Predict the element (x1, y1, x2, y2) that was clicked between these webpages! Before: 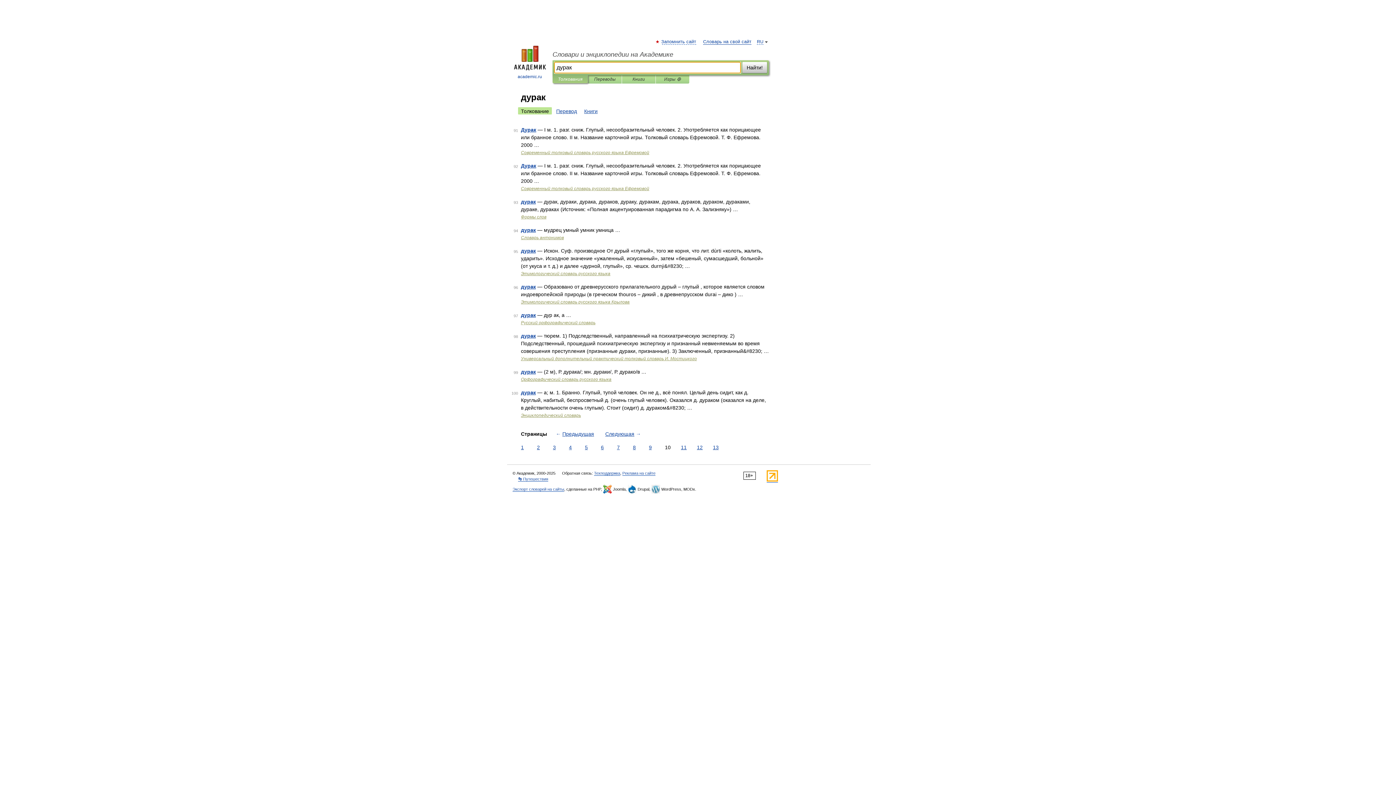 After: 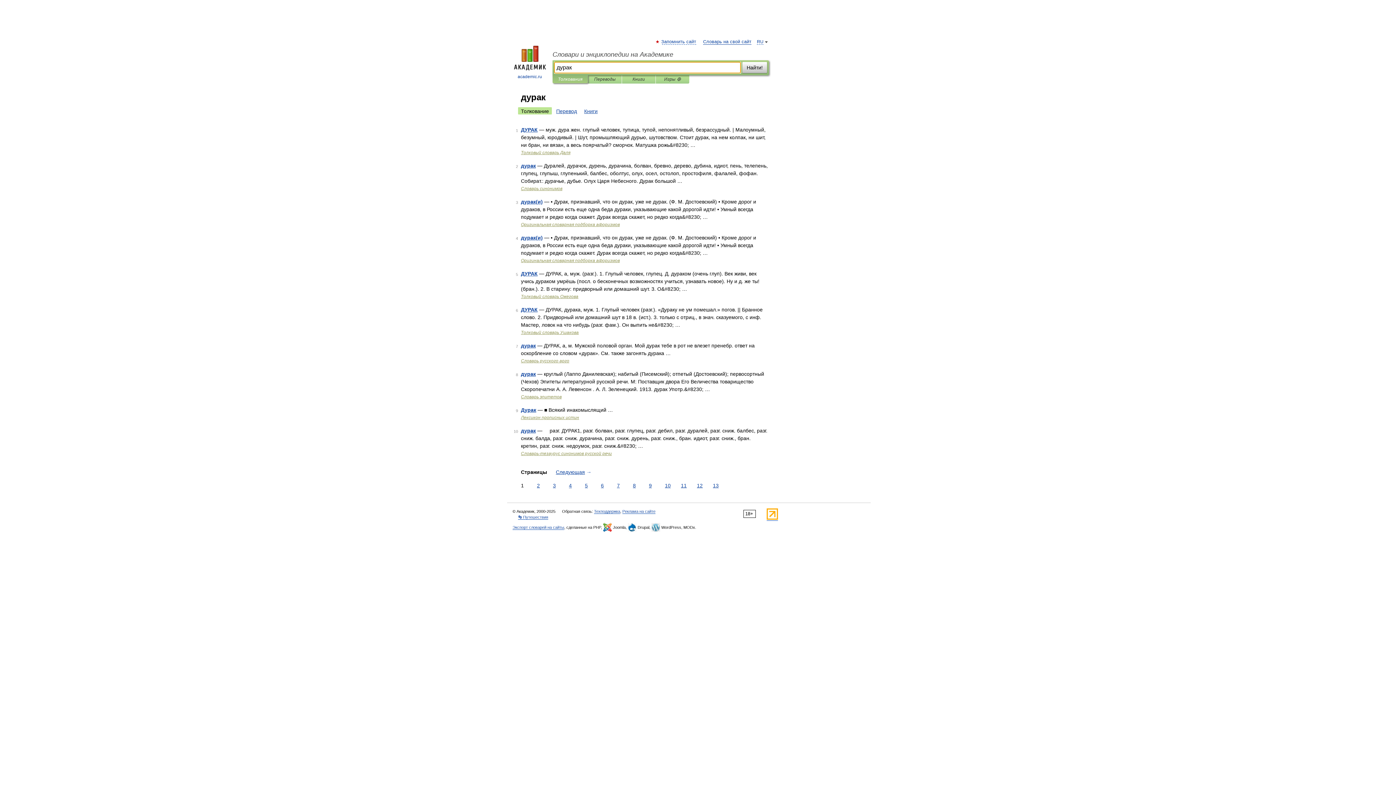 Action: label: Найти! bbox: (742, 61, 767, 73)